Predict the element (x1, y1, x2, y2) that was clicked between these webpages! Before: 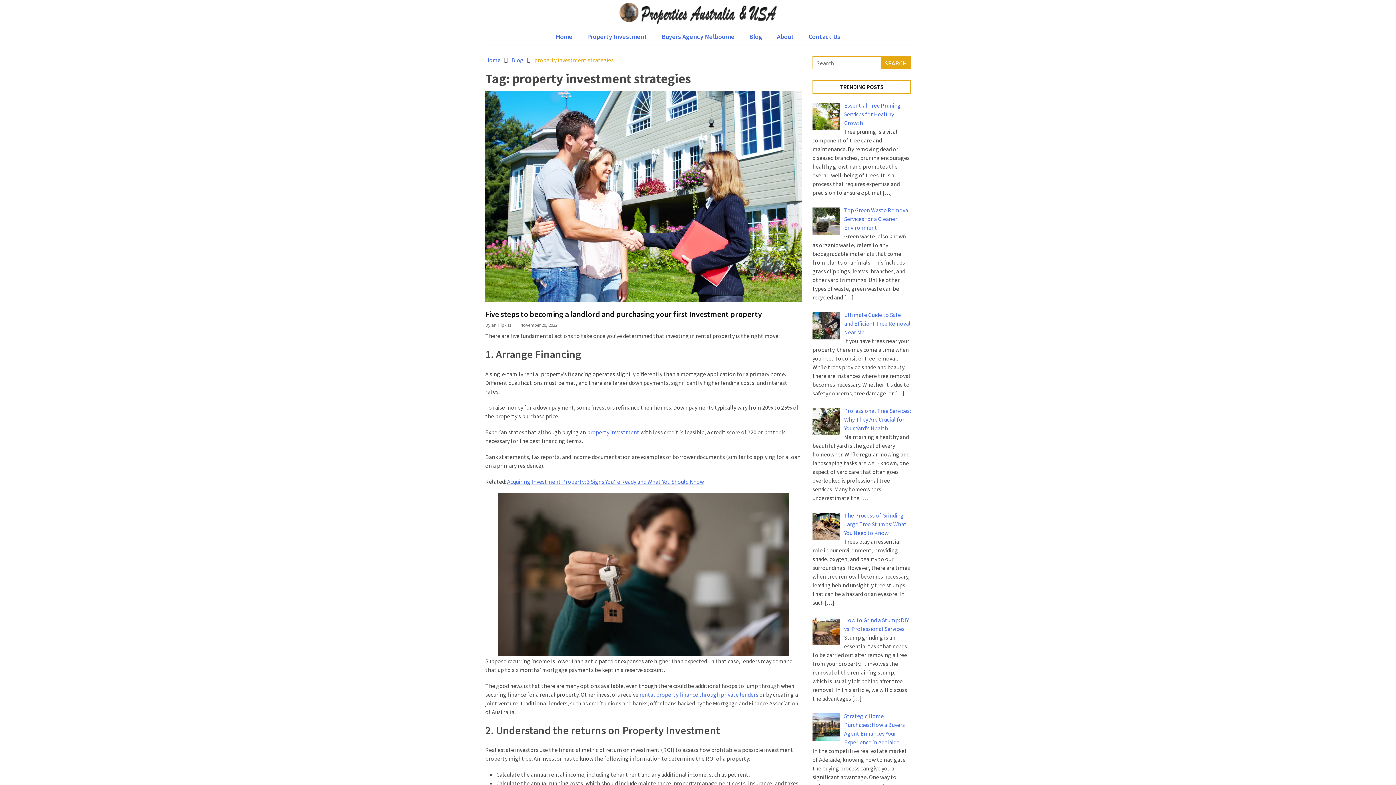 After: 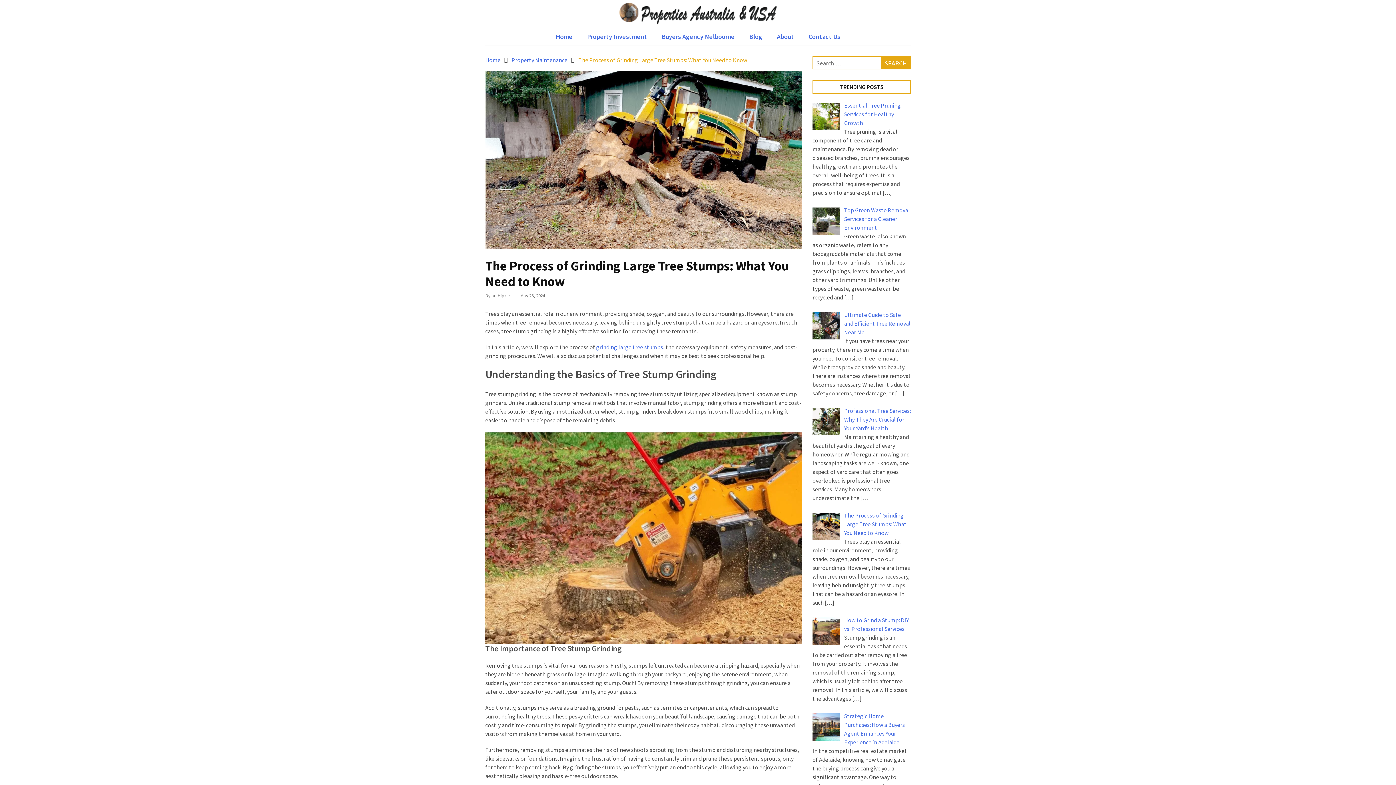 Action: bbox: (844, 512, 906, 536) label: The Process of Grinding Large Tree Stumps: What You Need to Know